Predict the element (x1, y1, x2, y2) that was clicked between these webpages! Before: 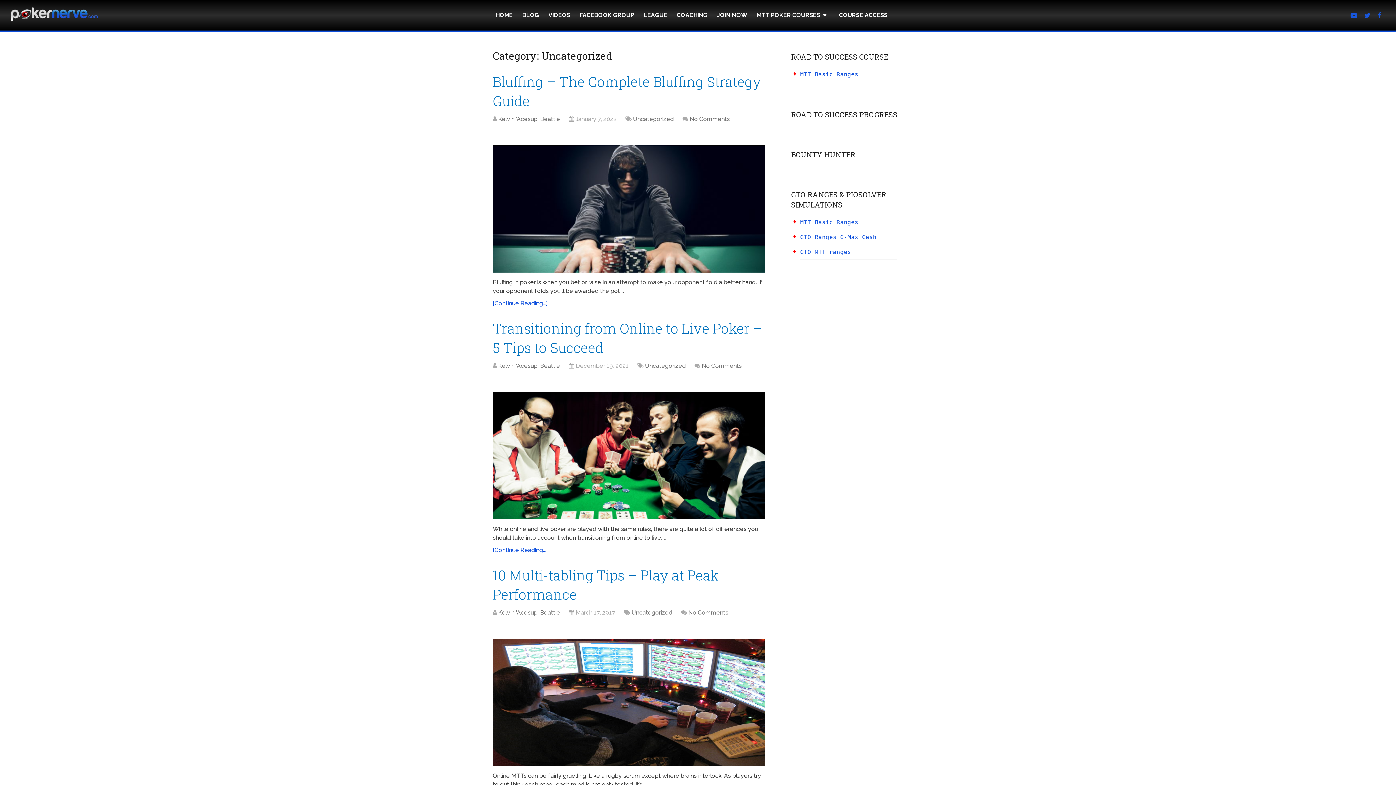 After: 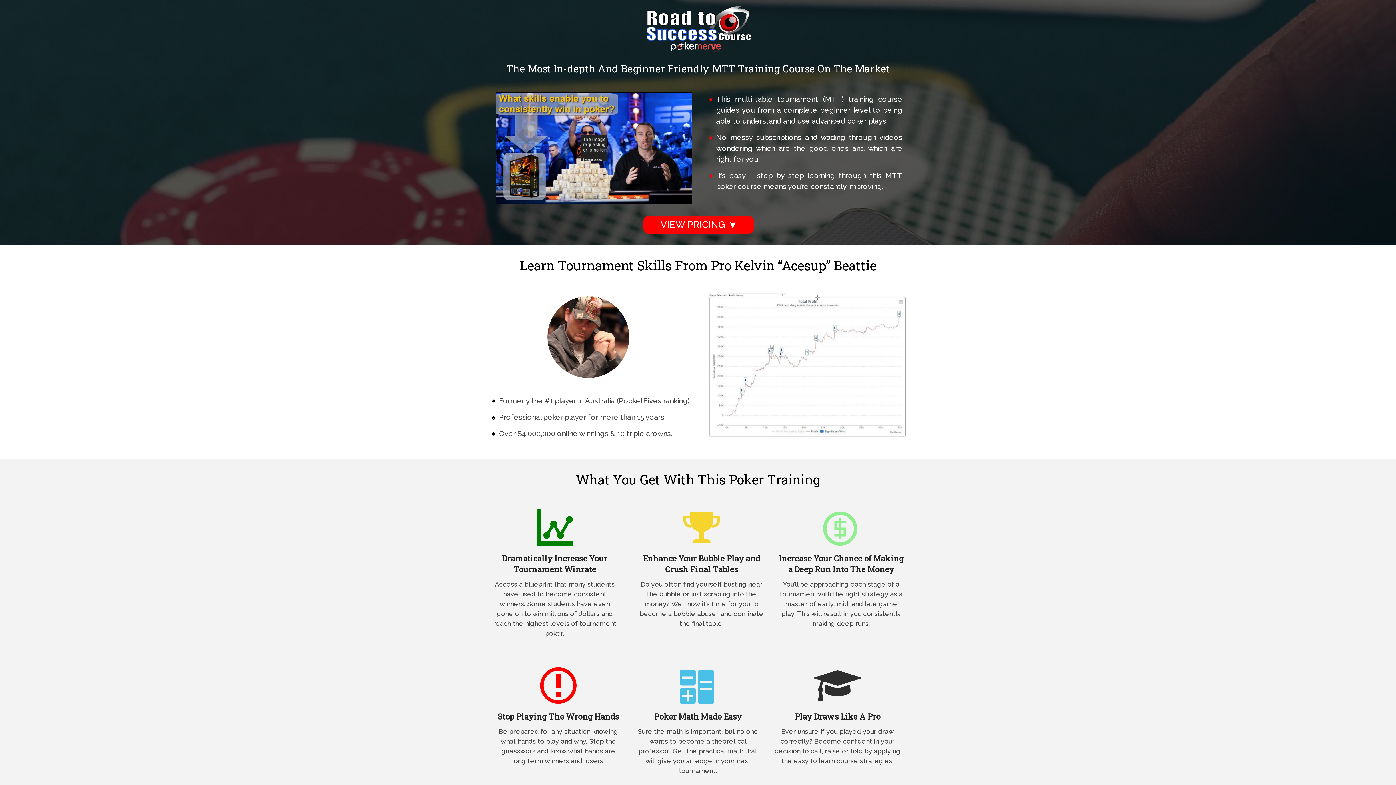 Action: bbox: (752, 5, 834, 25) label: MTT POKER COURSES